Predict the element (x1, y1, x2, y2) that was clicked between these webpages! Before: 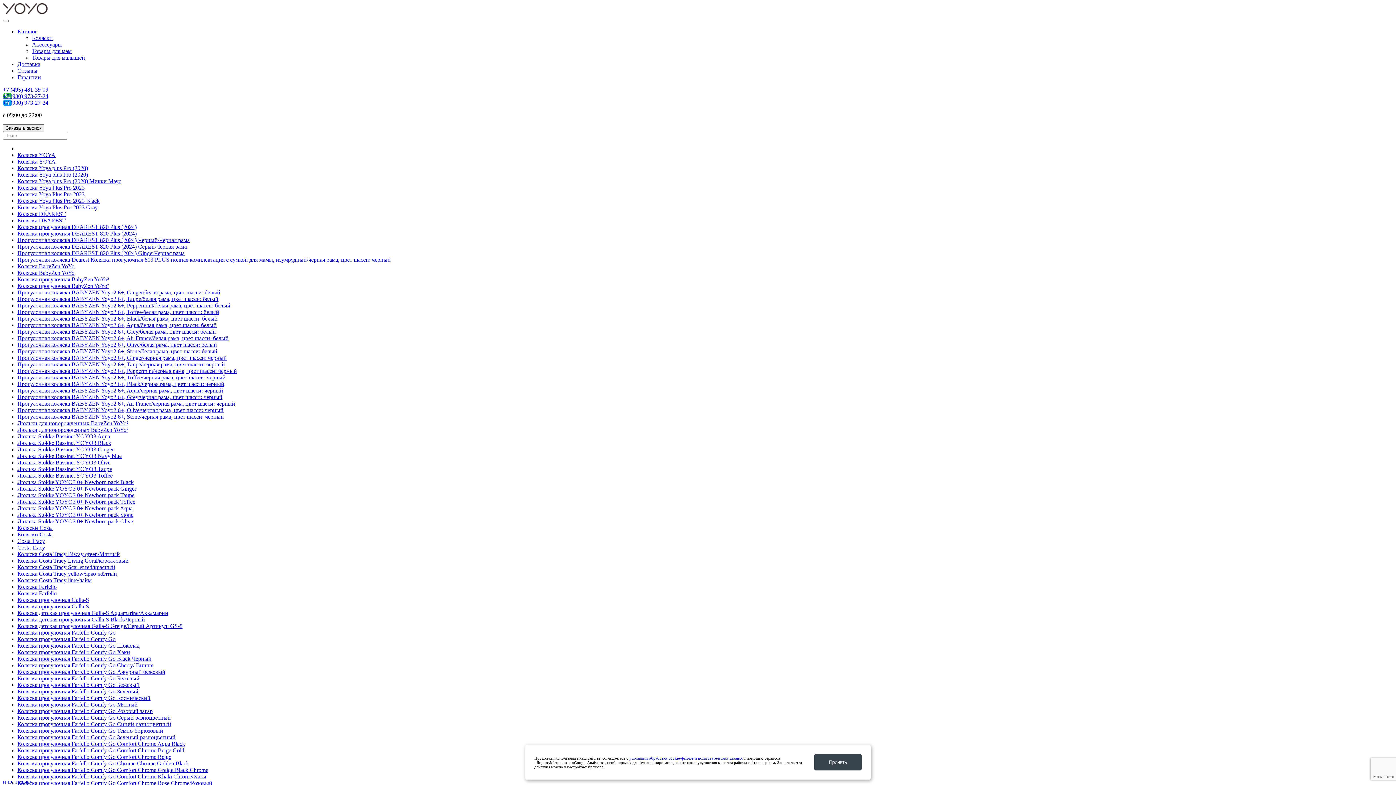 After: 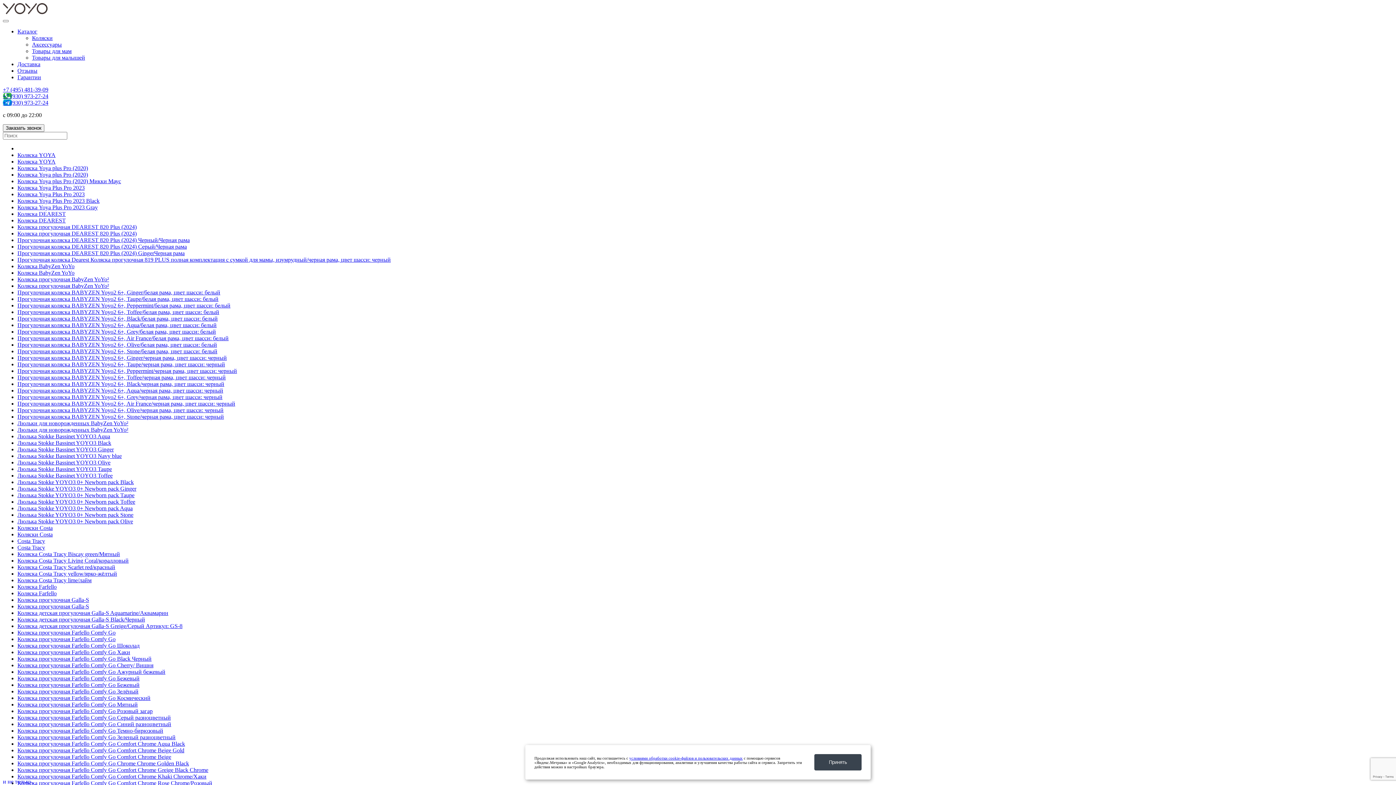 Action: label: Коляска Yoya plus Pro (2020) bbox: (17, 165, 88, 171)